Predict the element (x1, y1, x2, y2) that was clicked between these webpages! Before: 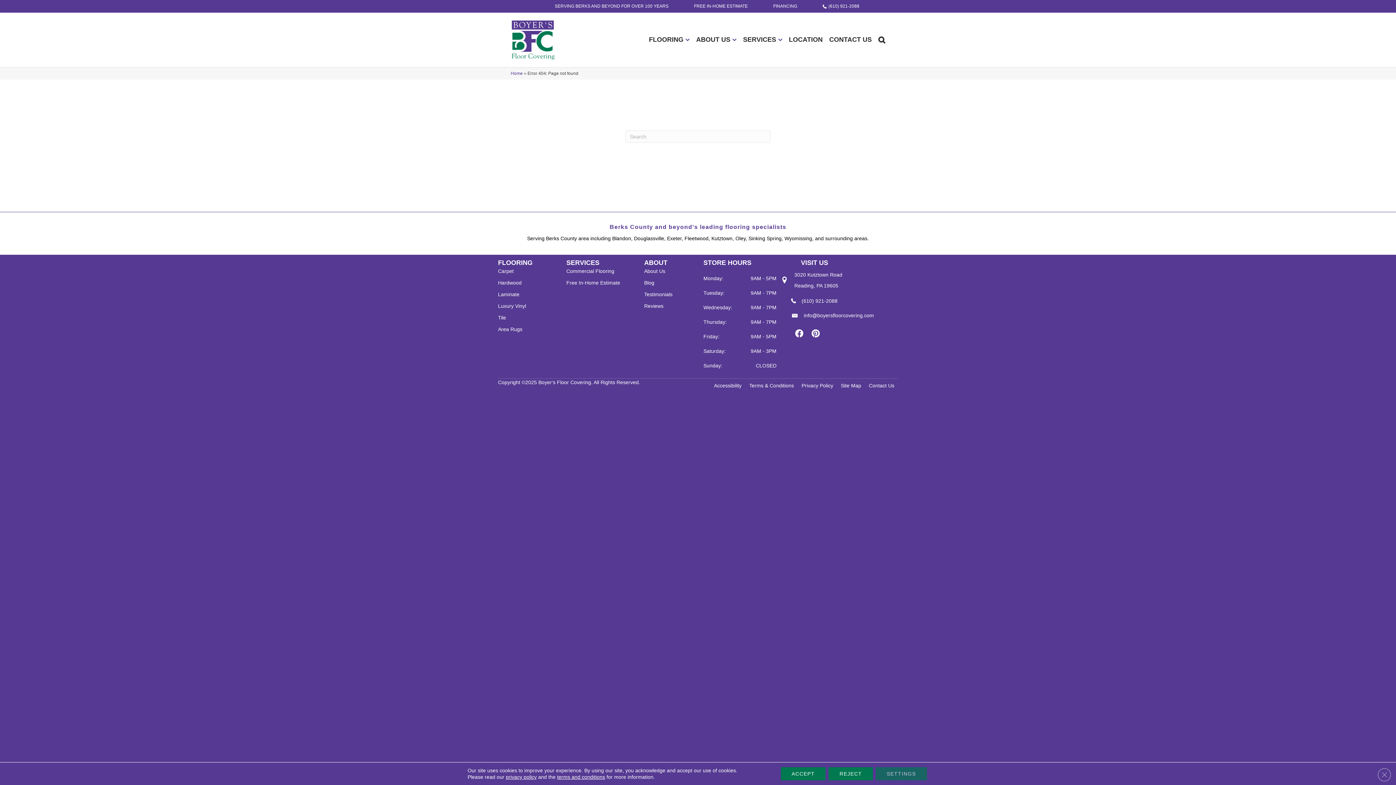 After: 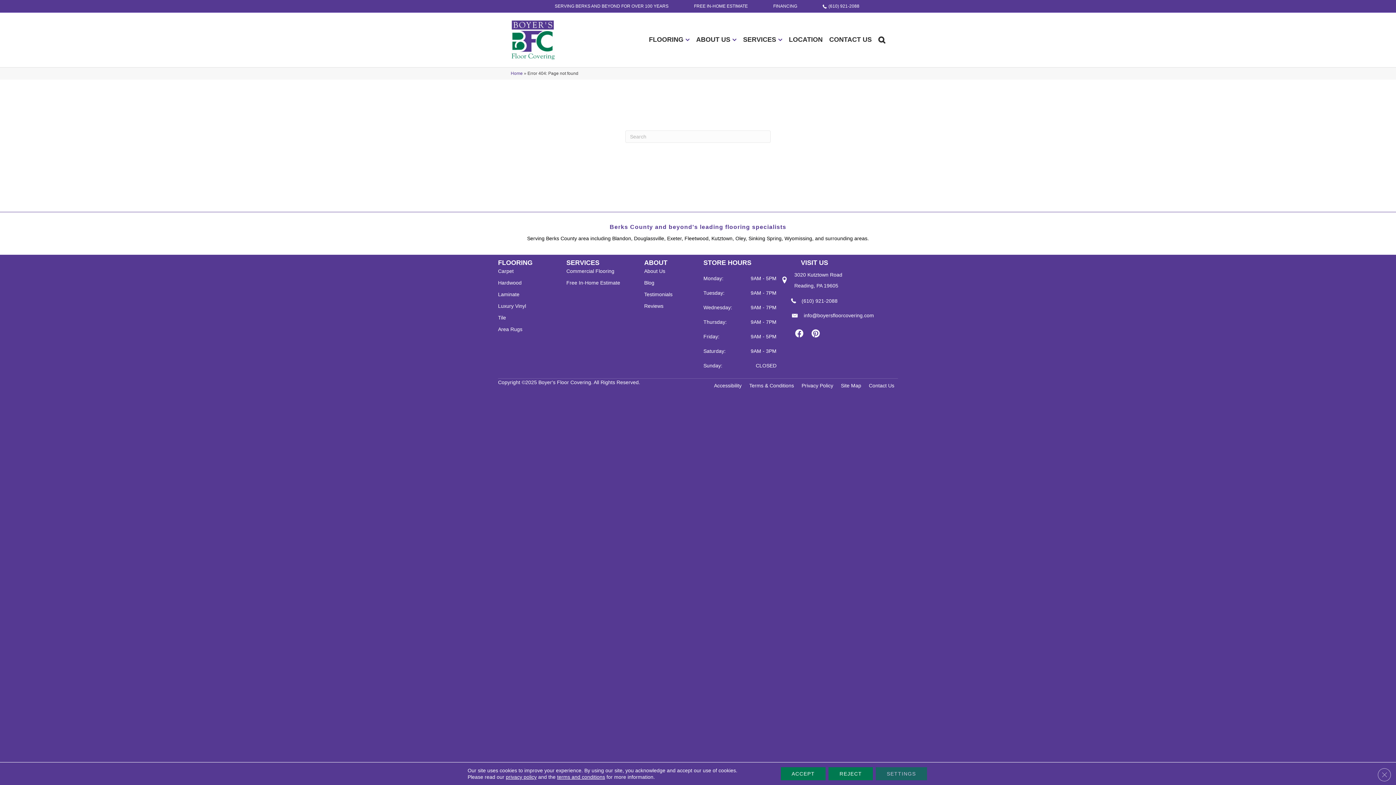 Action: bbox: (794, 271, 842, 289) label: 3020 Kutztown Road

Reading, PA 19605